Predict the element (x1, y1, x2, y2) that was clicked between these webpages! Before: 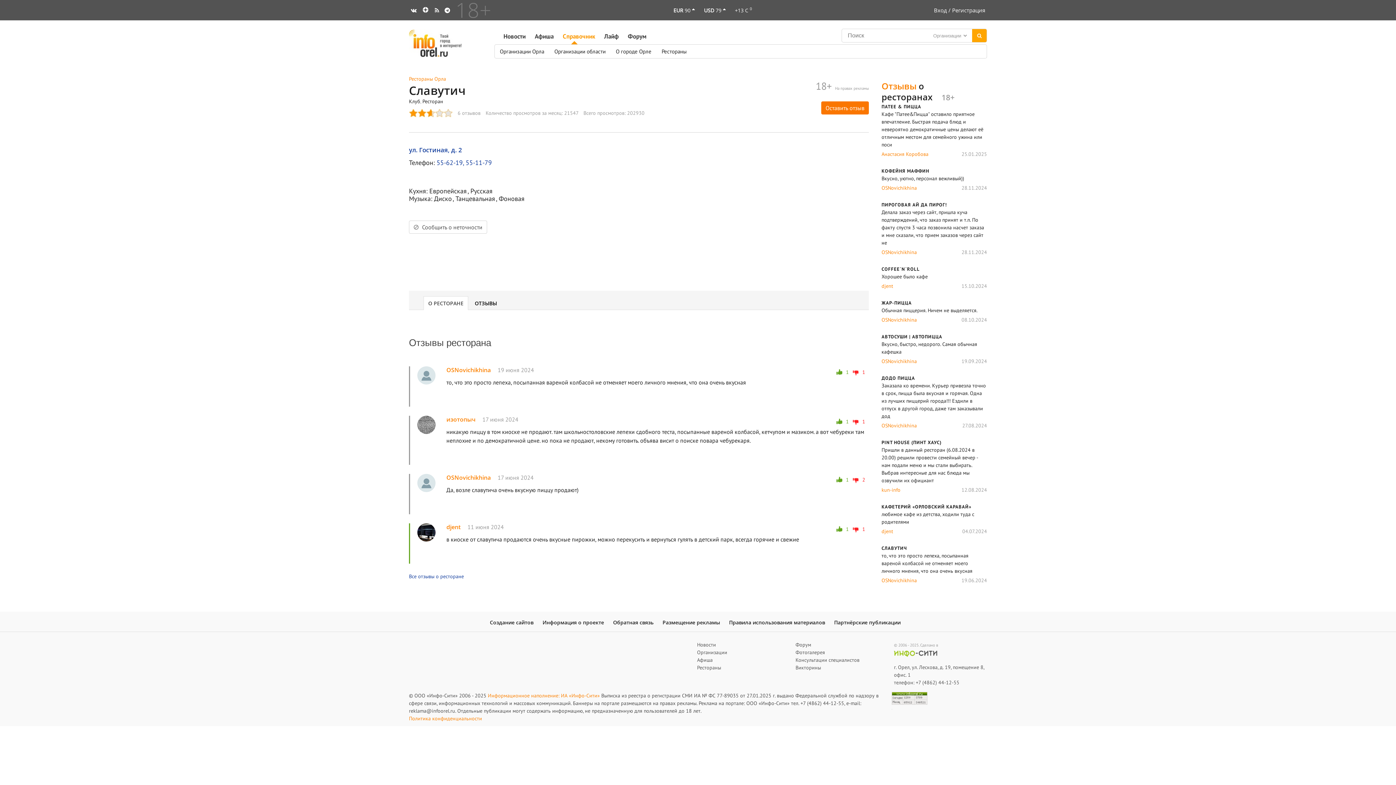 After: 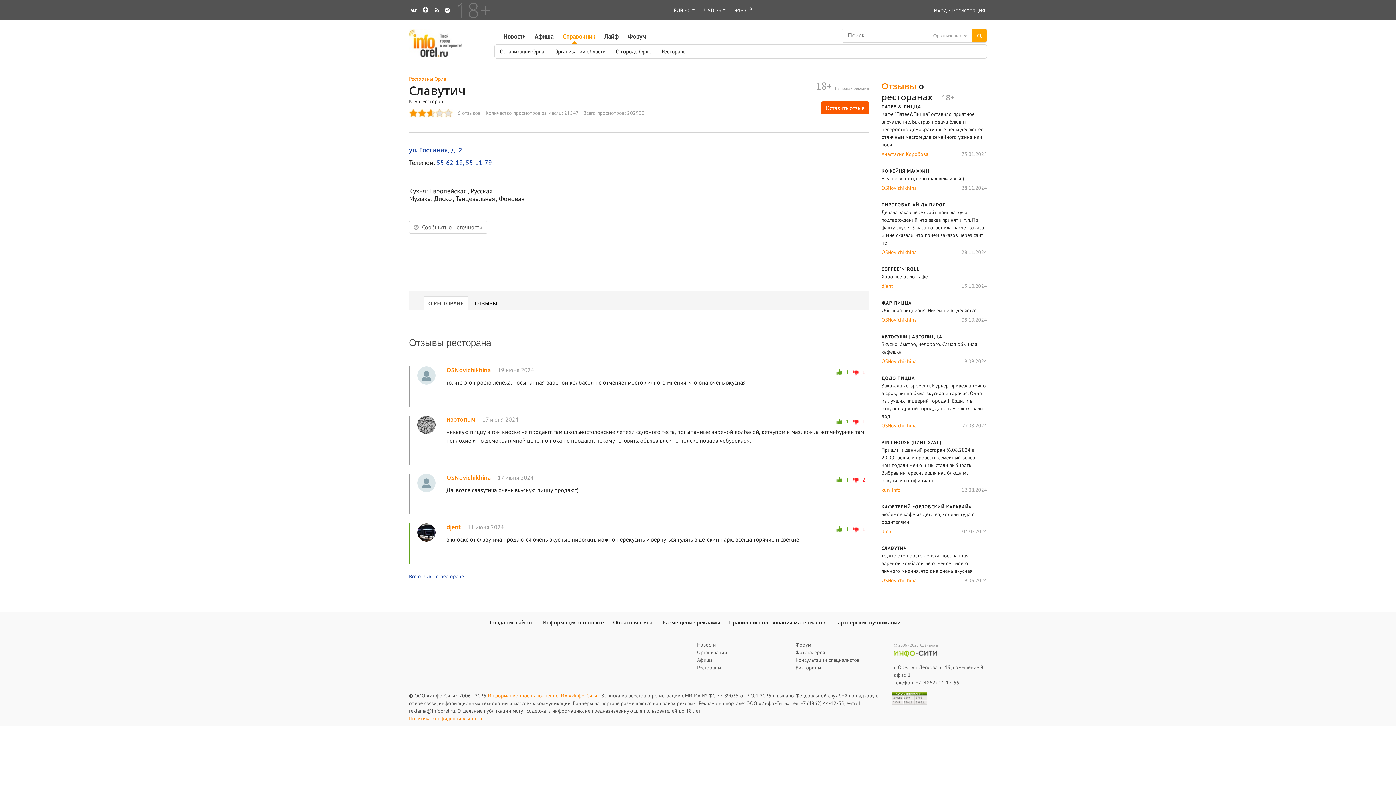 Action: label: Оставить отзыв bbox: (821, 101, 869, 114)